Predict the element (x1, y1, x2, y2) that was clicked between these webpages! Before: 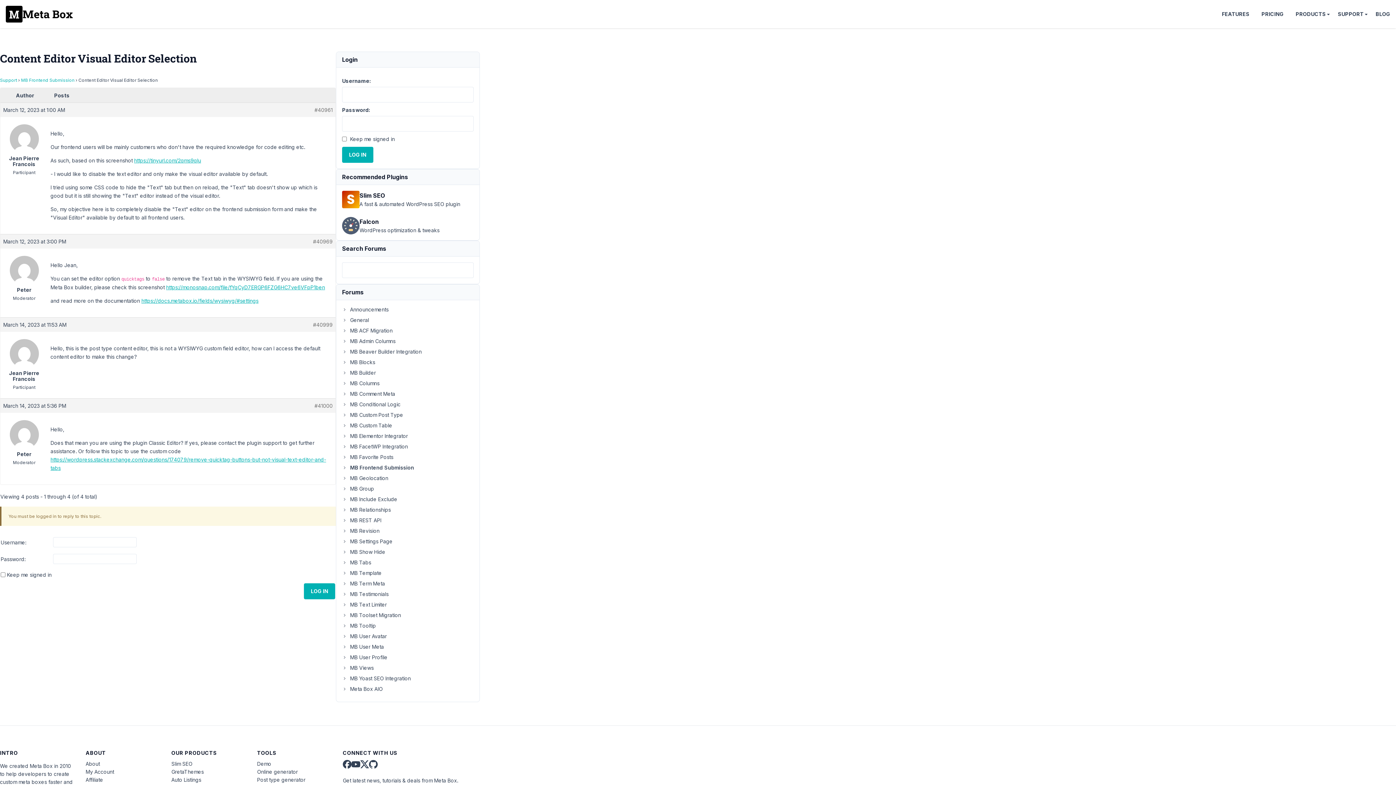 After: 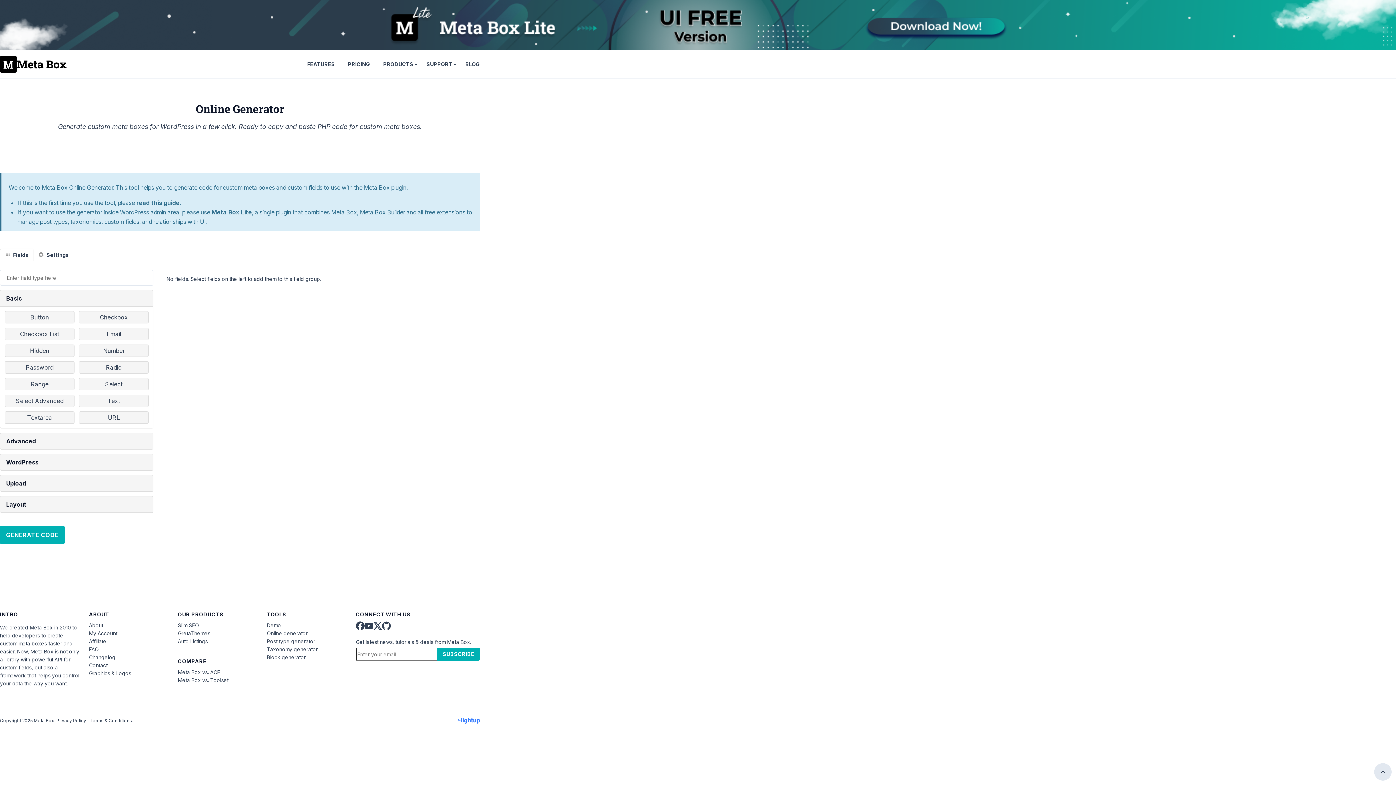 Action: label: Online generator bbox: (257, 769, 297, 775)